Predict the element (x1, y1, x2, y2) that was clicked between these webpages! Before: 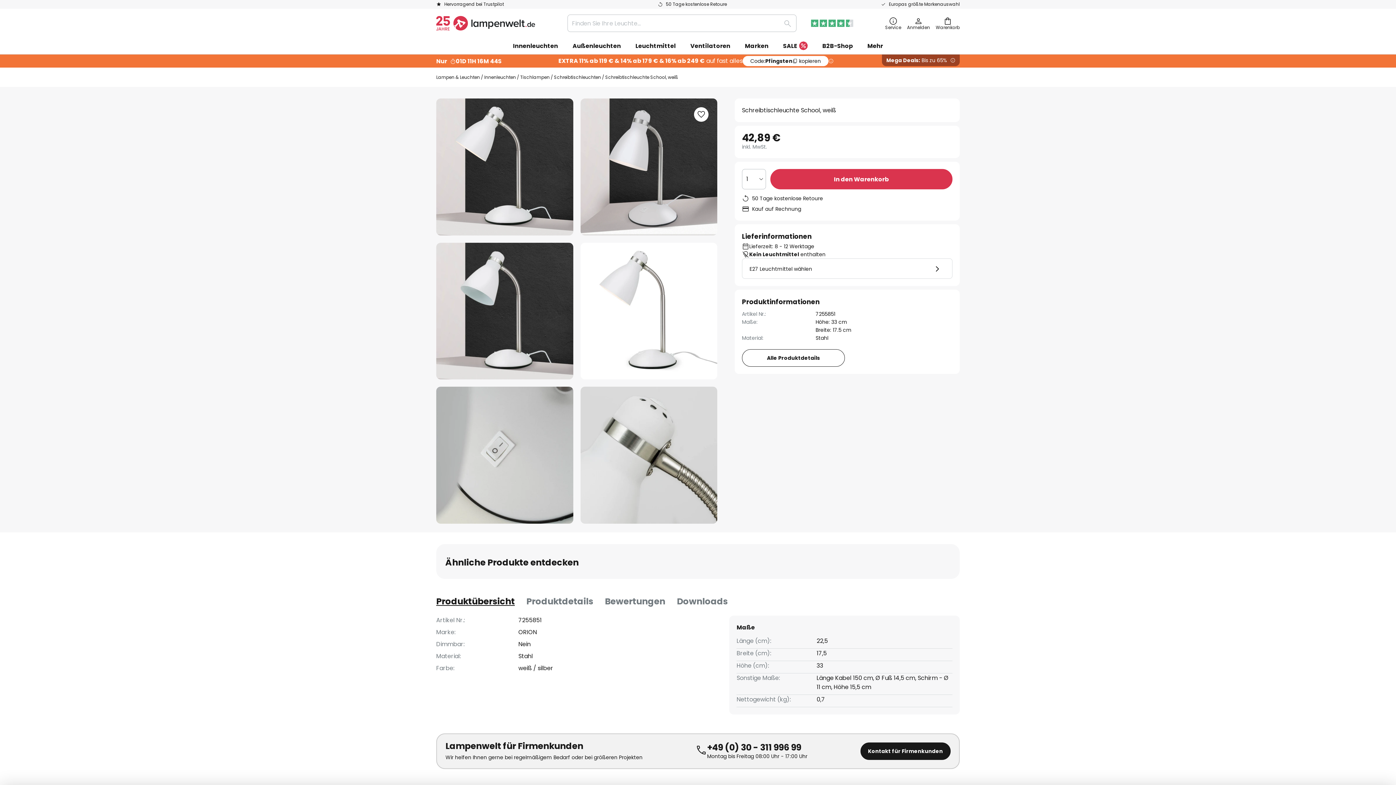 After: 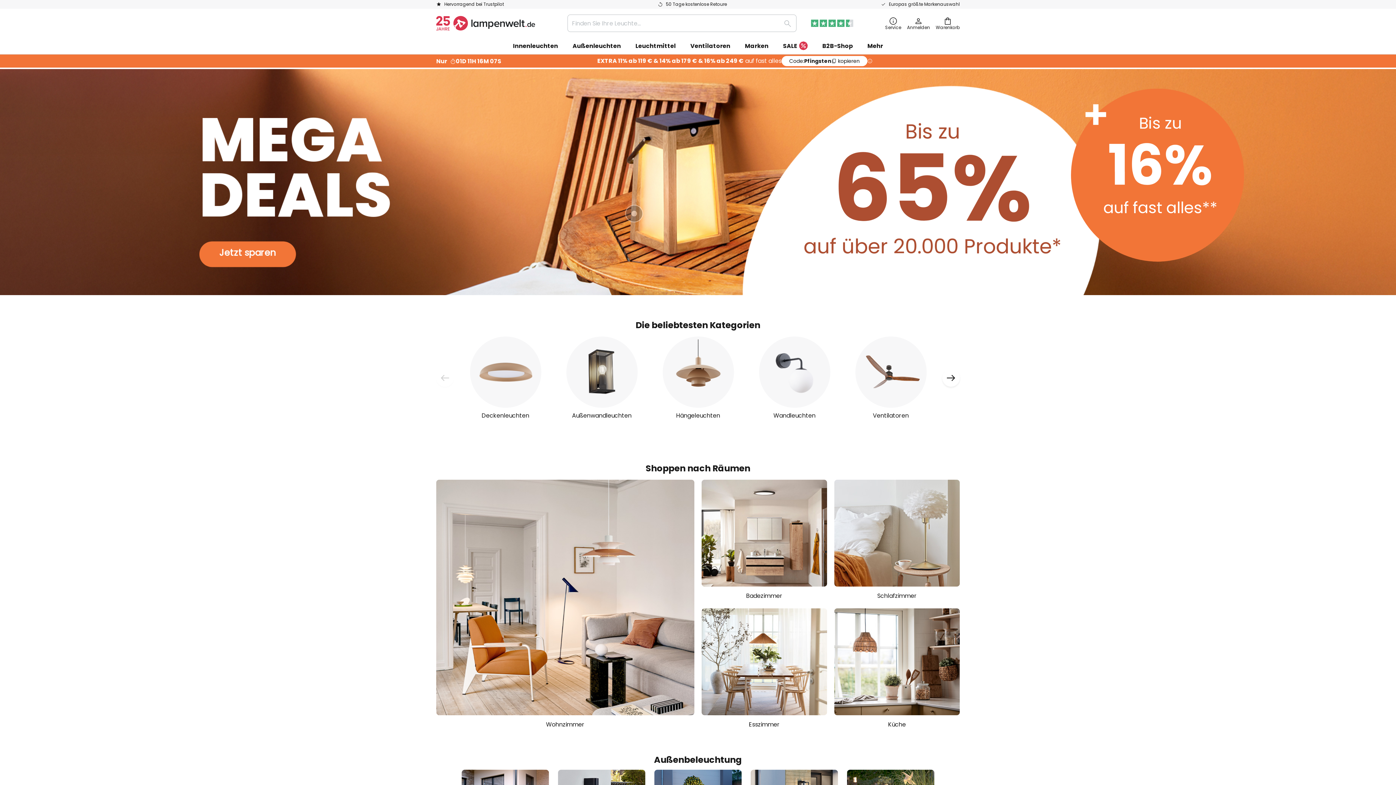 Action: label: Lampen & Leuchten bbox: (436, 73, 480, 81)